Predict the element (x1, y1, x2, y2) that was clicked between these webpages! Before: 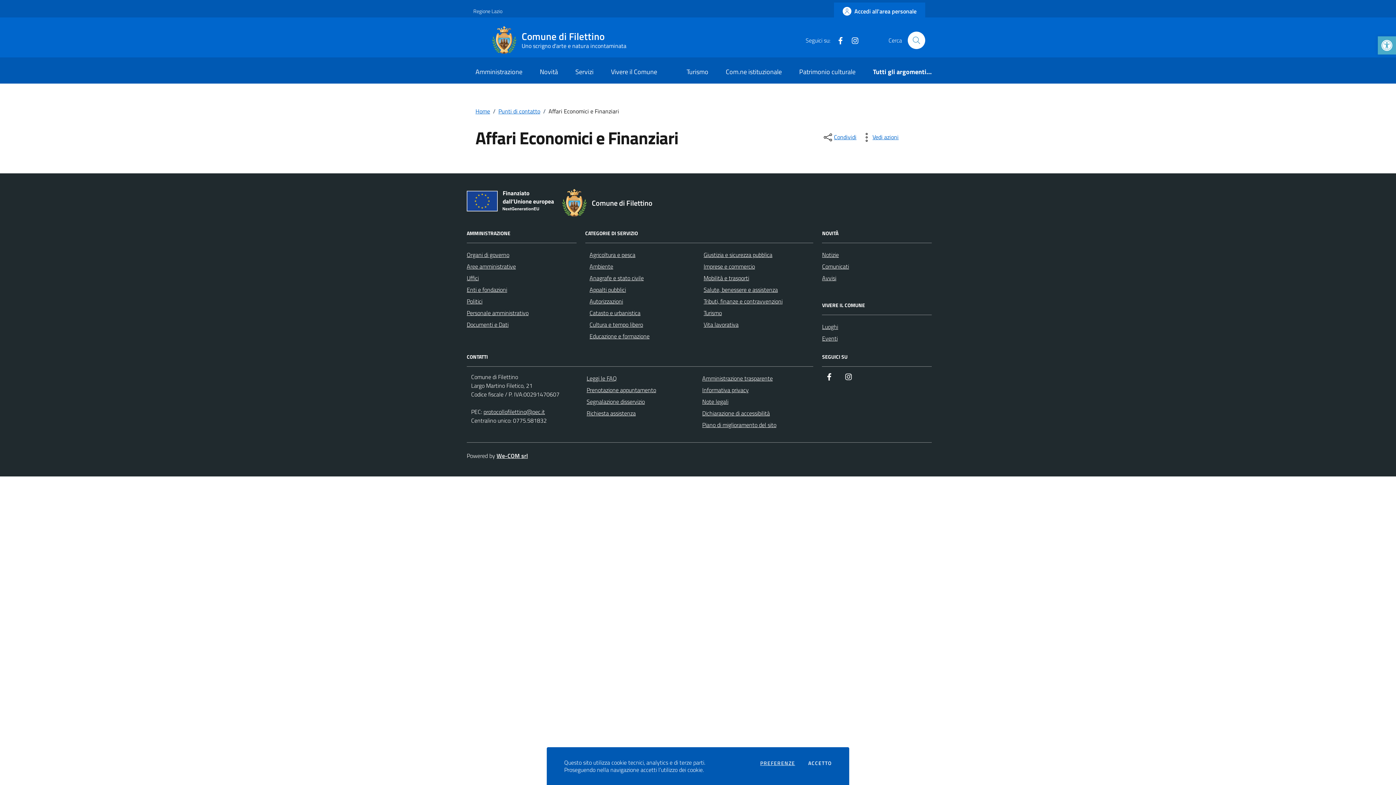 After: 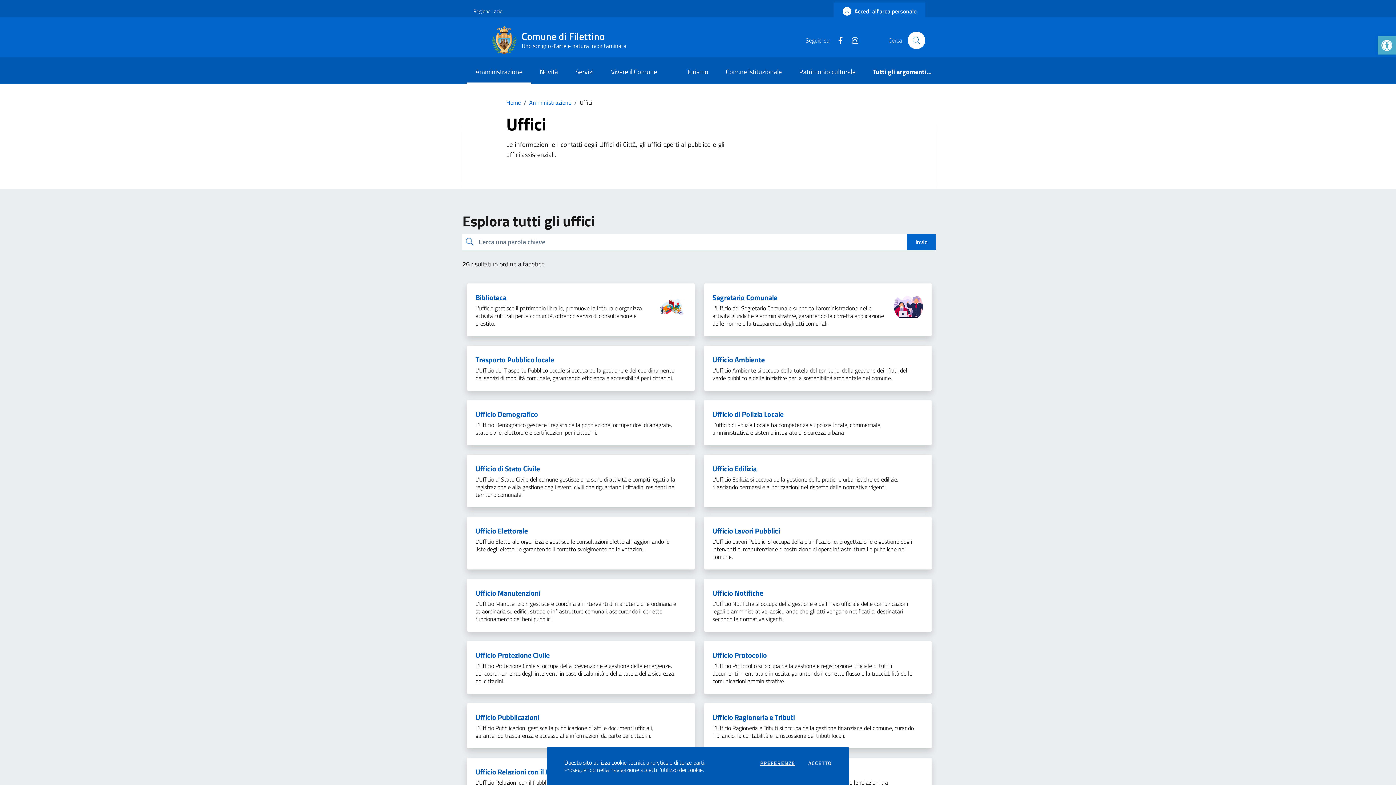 Action: bbox: (466, 273, 478, 282) label: Uffici